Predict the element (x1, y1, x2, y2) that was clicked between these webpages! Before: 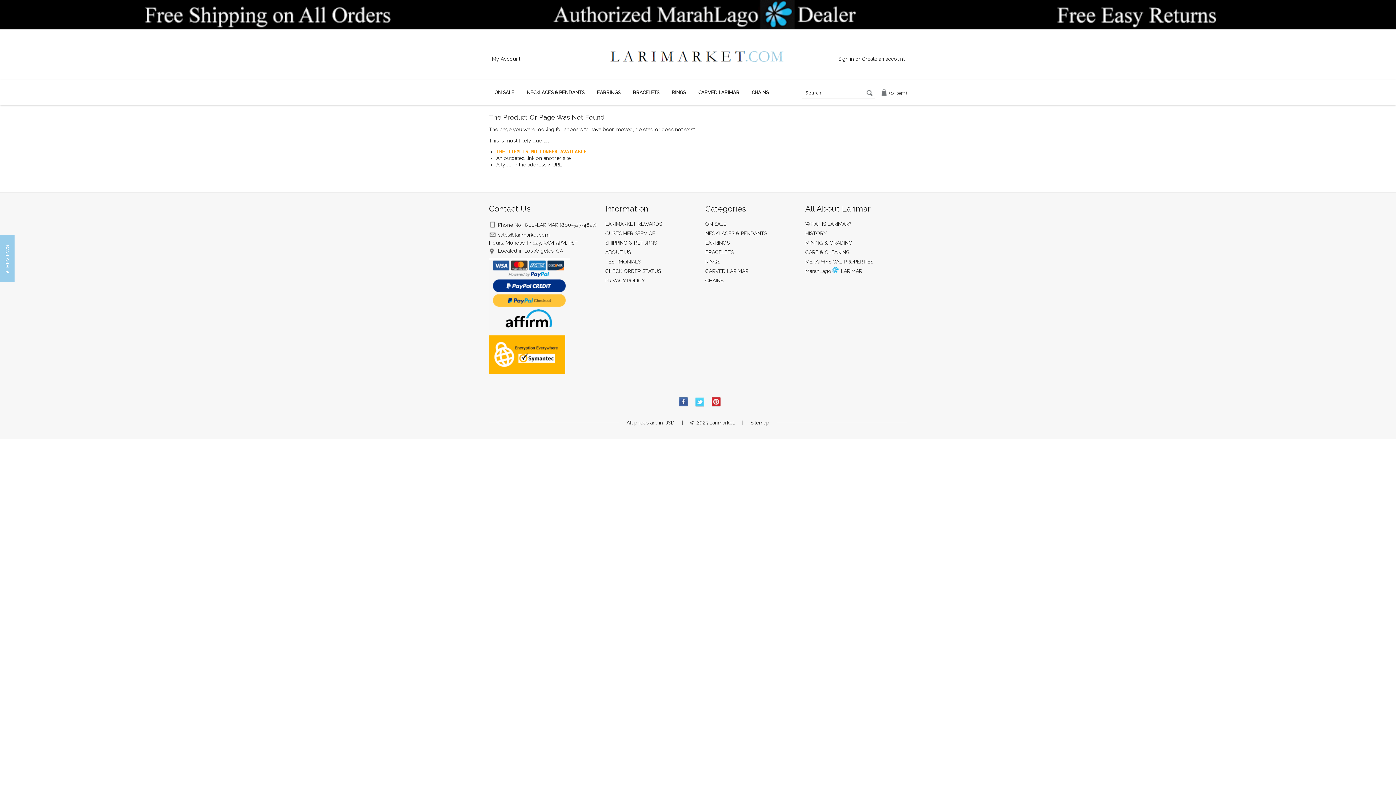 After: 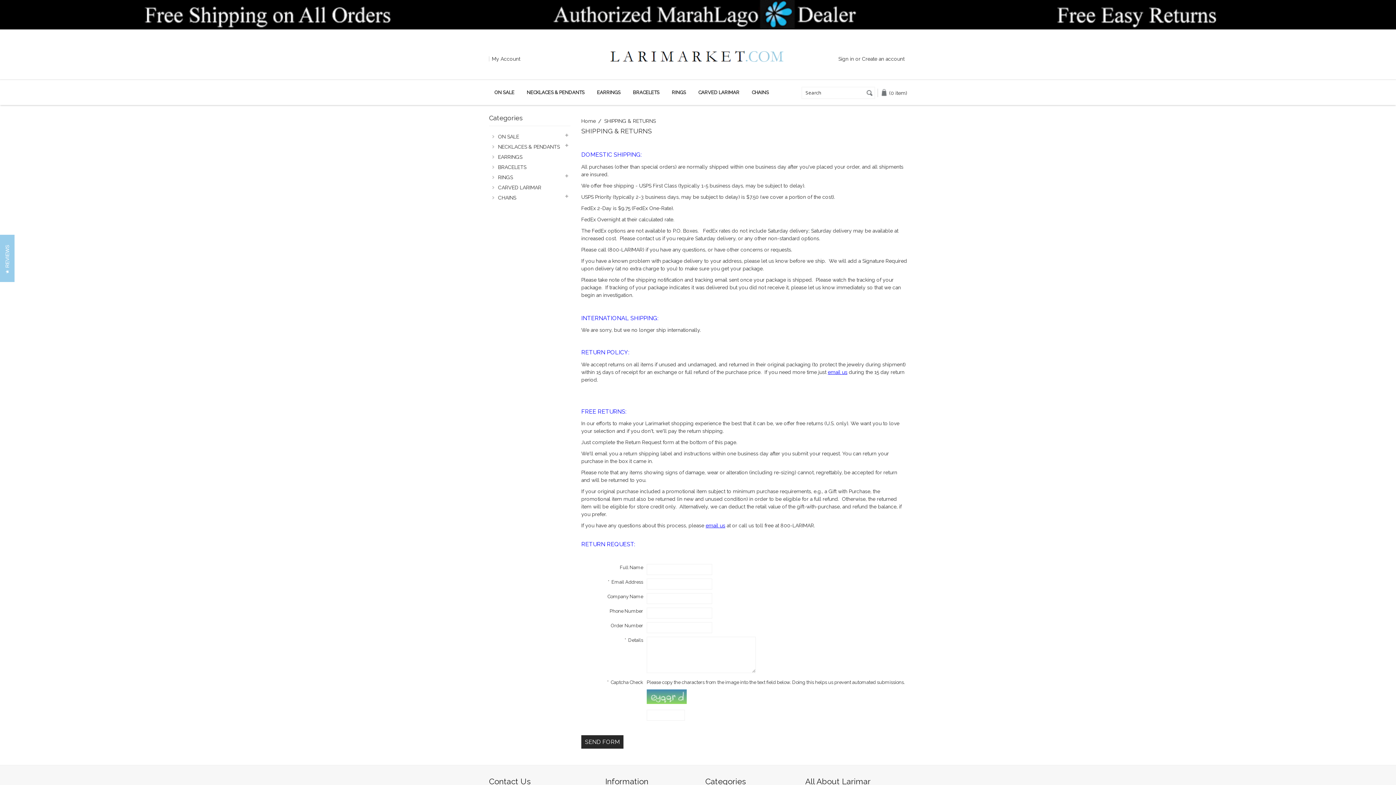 Action: bbox: (605, 239, 657, 245) label: SHIPPING & RETURNS